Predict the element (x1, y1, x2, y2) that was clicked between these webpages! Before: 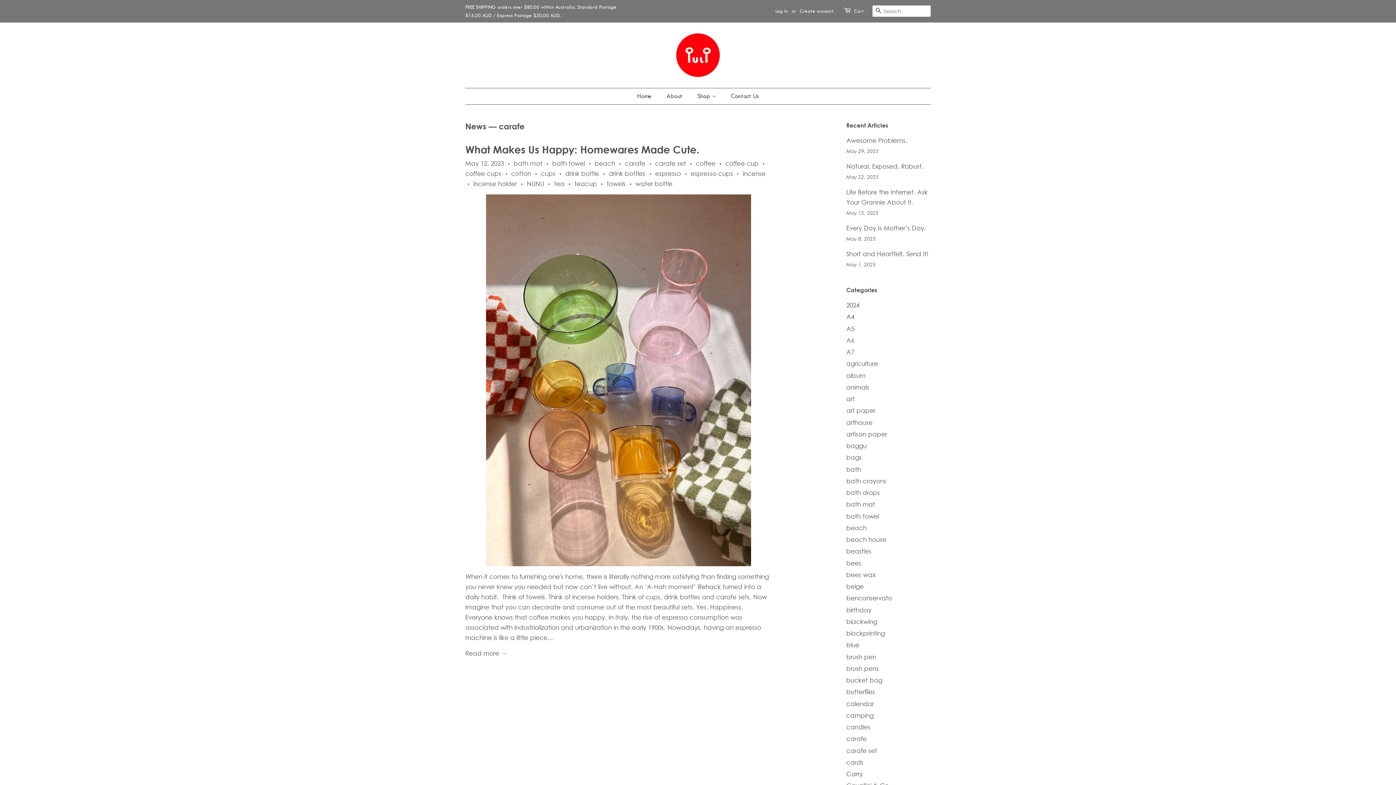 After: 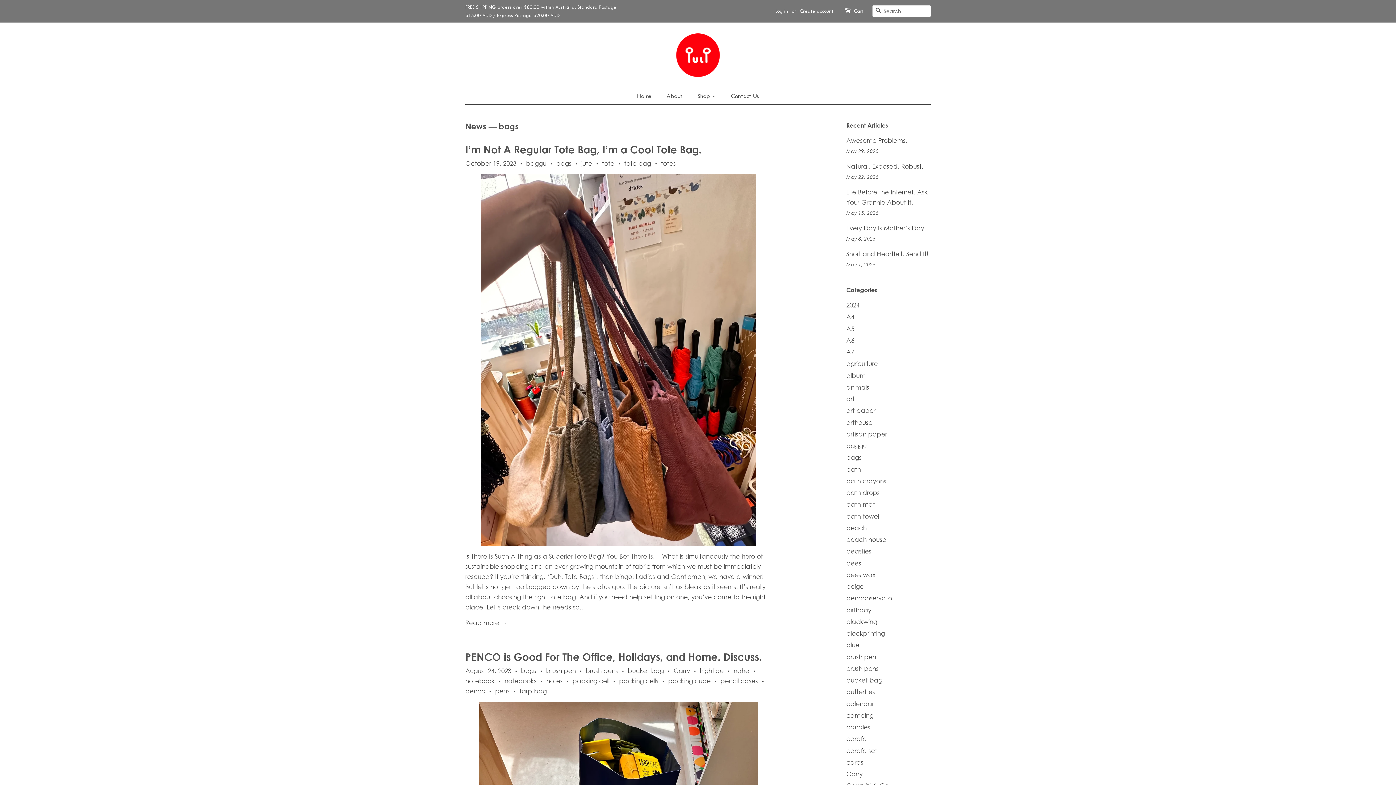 Action: label: bags bbox: (846, 453, 861, 461)